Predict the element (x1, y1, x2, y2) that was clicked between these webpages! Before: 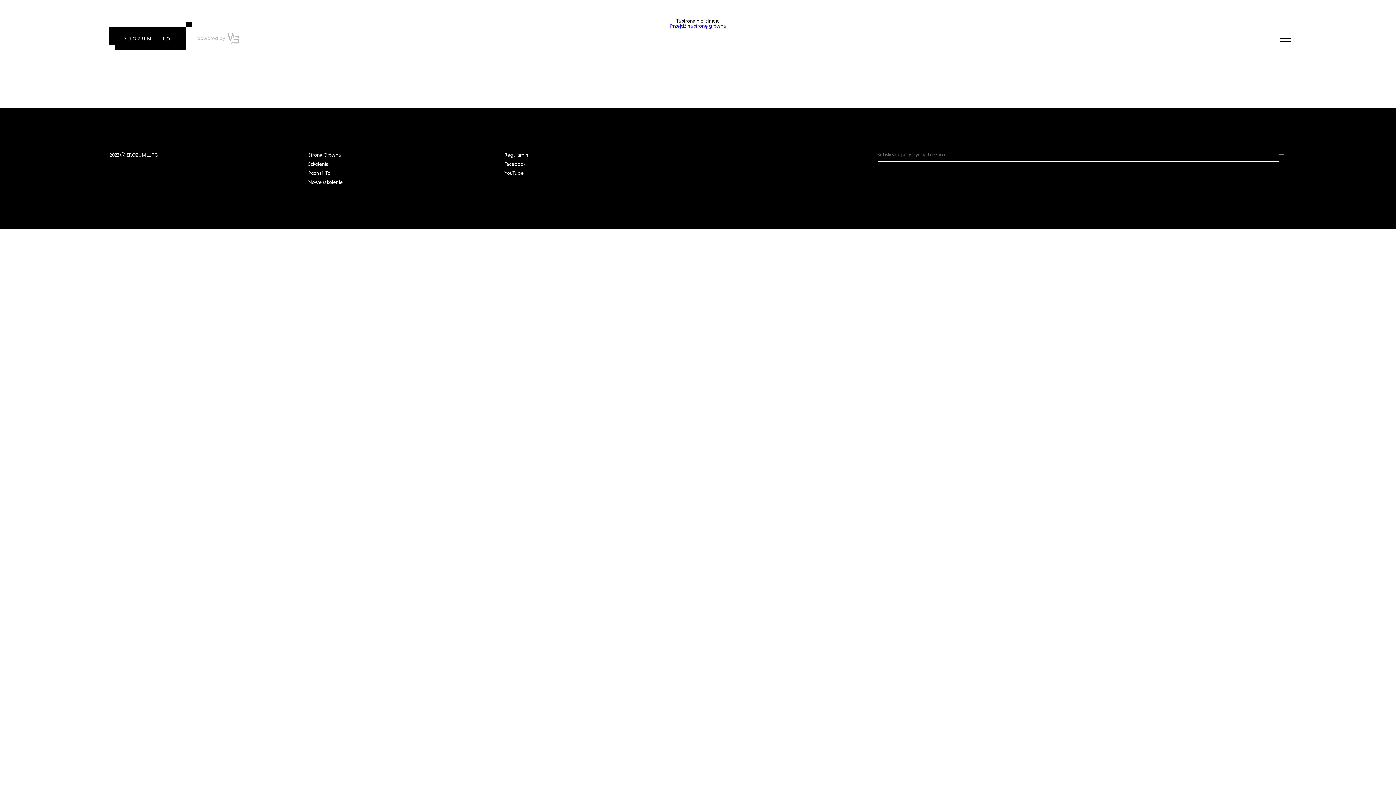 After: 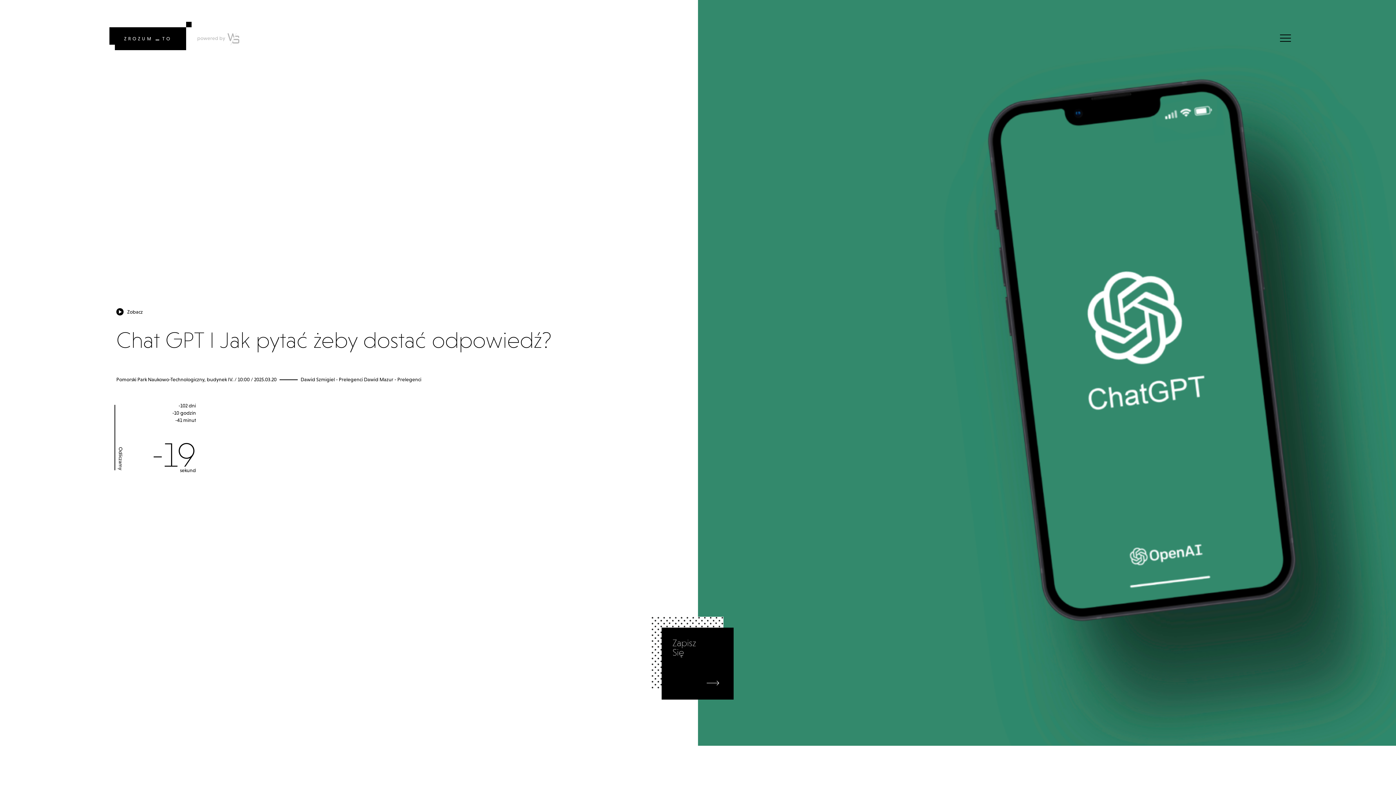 Action: bbox: (305, 152, 341, 157) label: _Strona Główna